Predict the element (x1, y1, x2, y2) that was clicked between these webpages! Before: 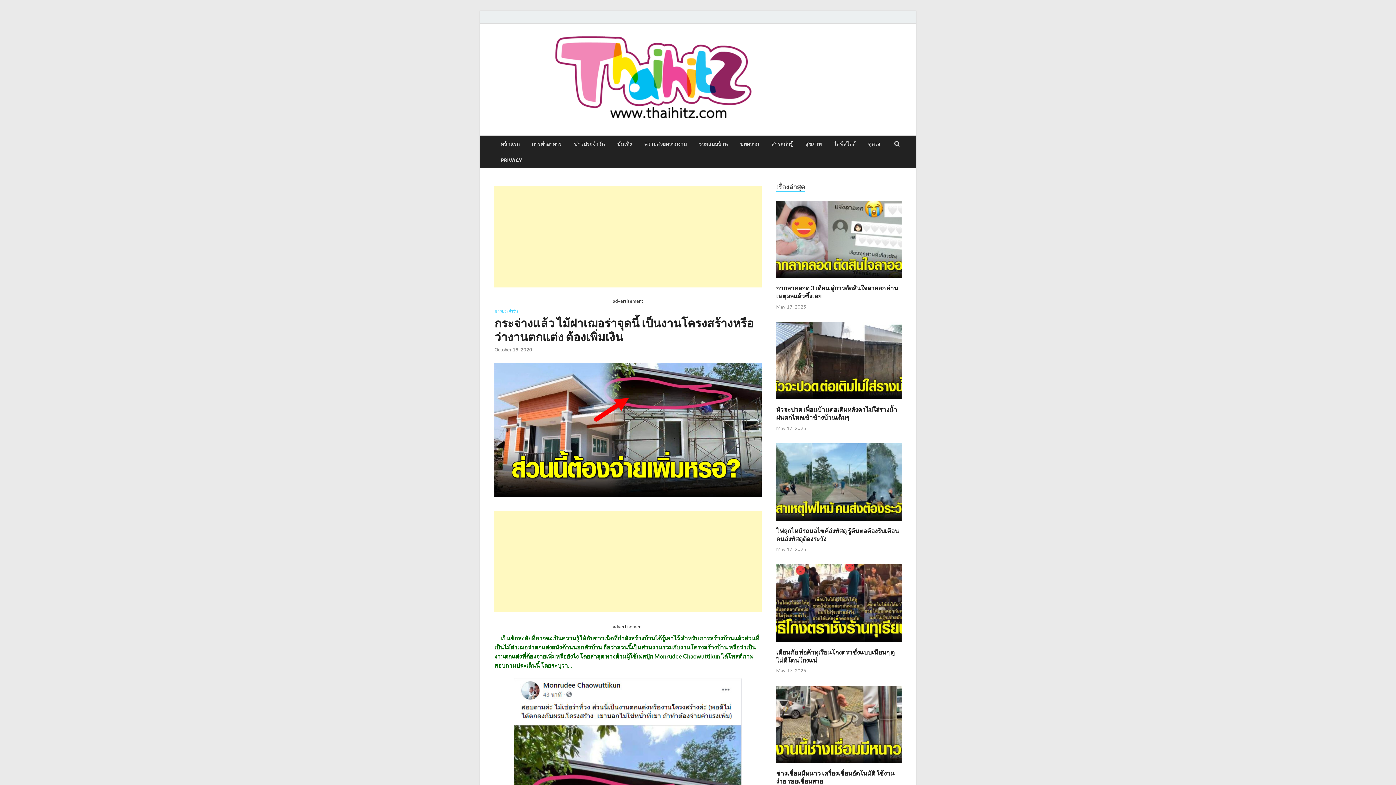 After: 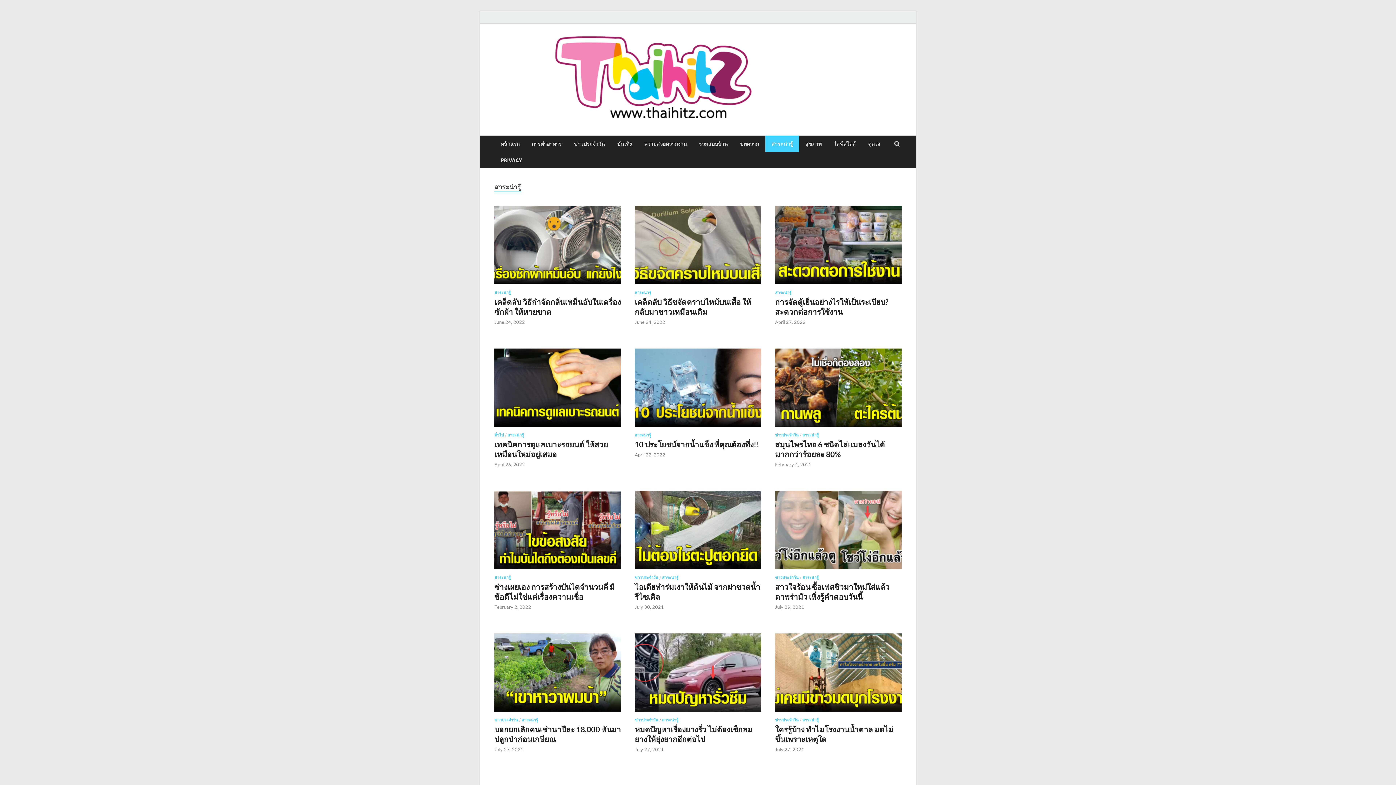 Action: label: สาระน่ารู้ bbox: (765, 135, 799, 152)